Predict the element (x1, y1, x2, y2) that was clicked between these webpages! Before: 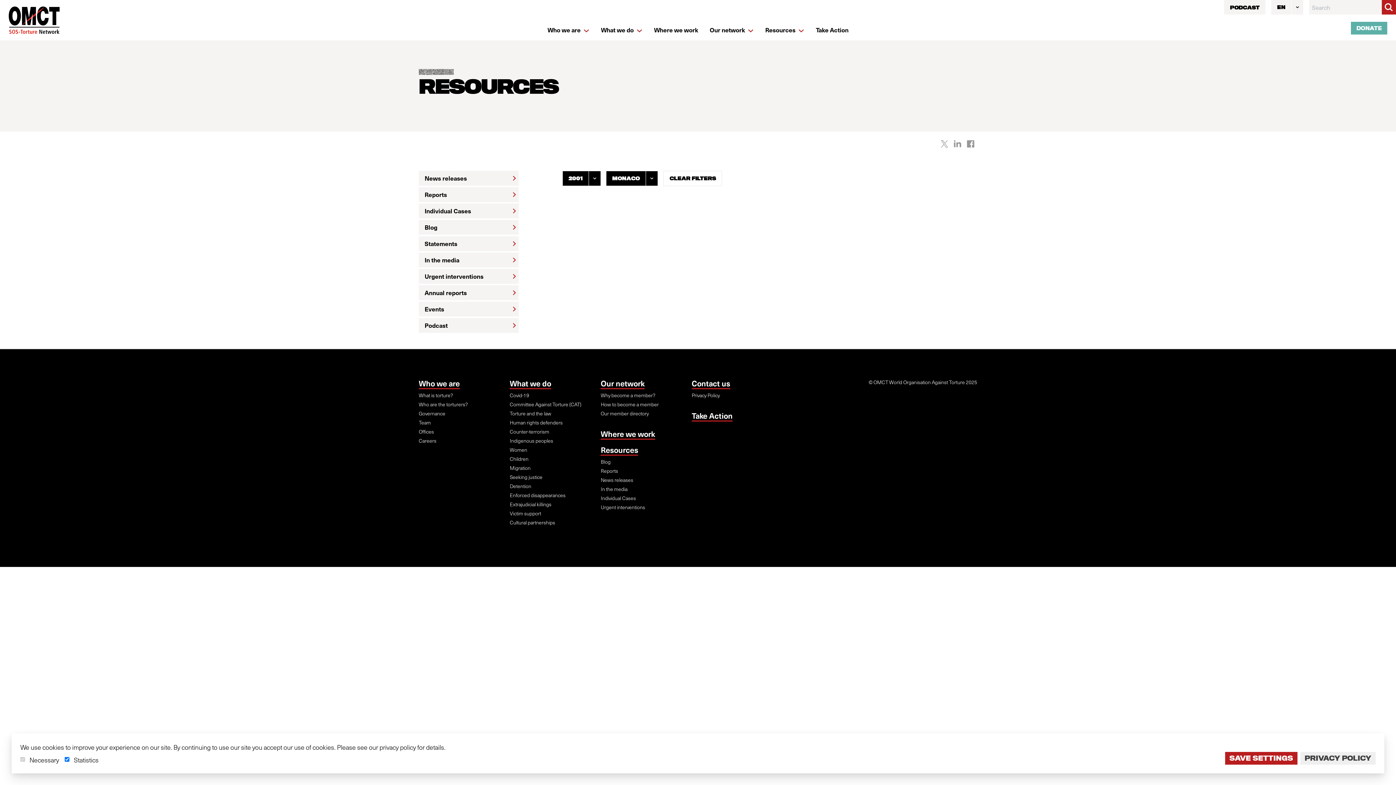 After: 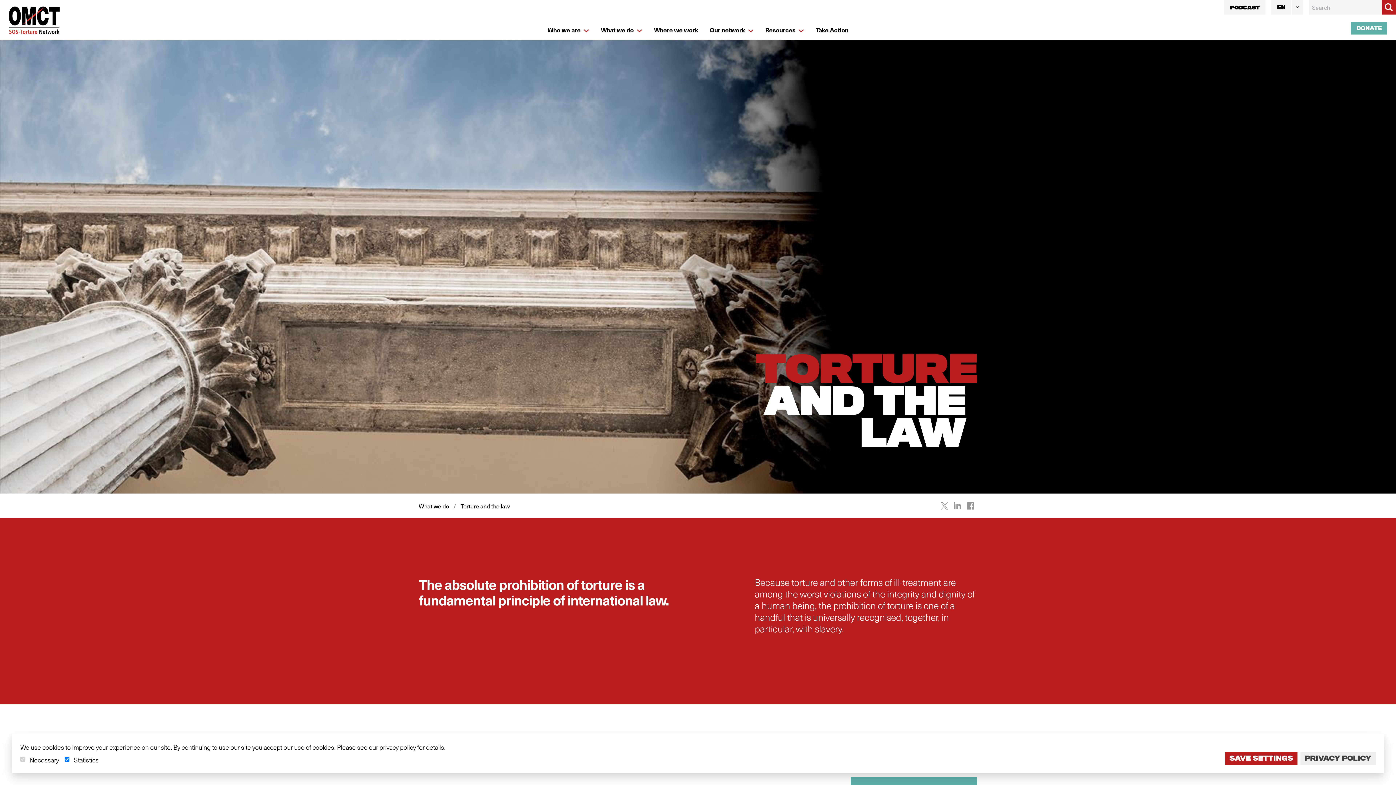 Action: label: Torture and the law bbox: (509, 409, 595, 417)